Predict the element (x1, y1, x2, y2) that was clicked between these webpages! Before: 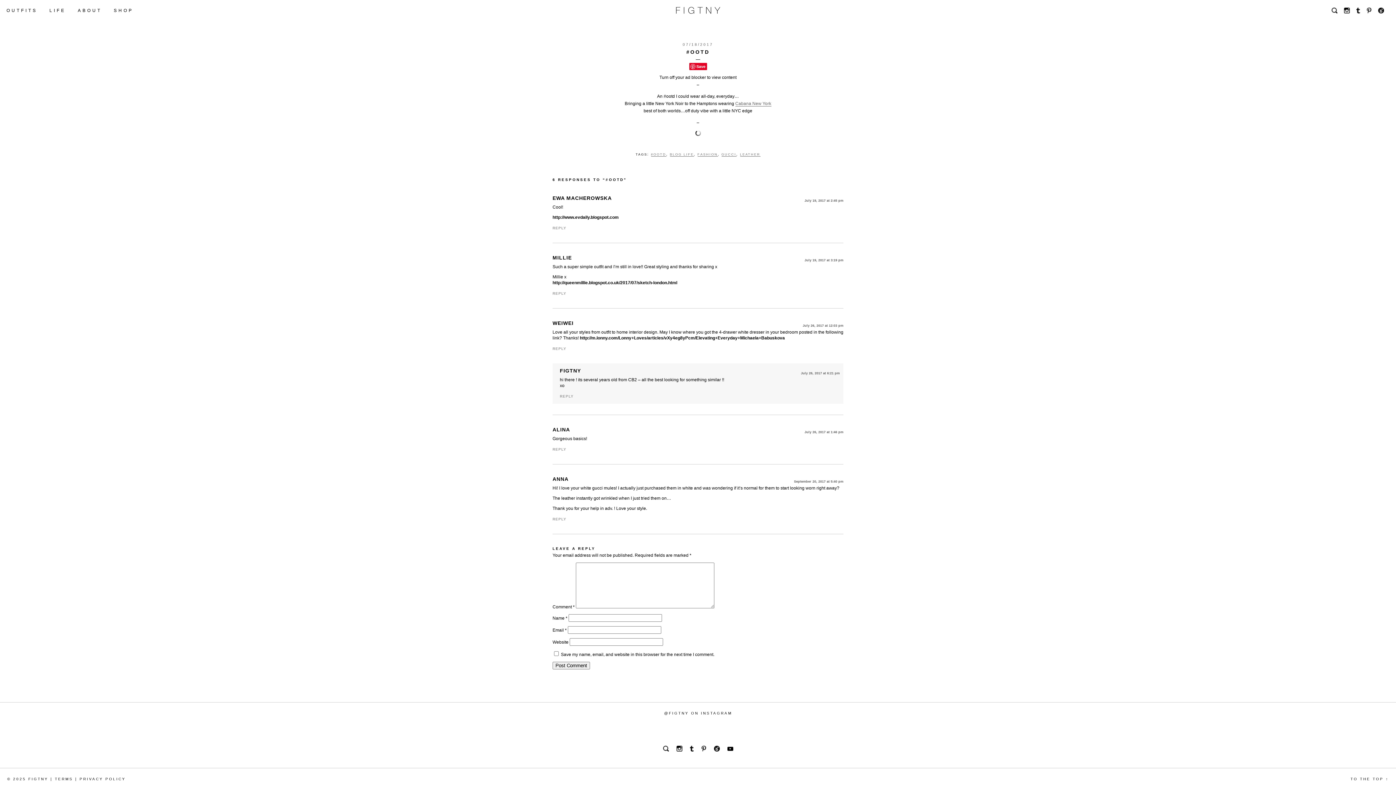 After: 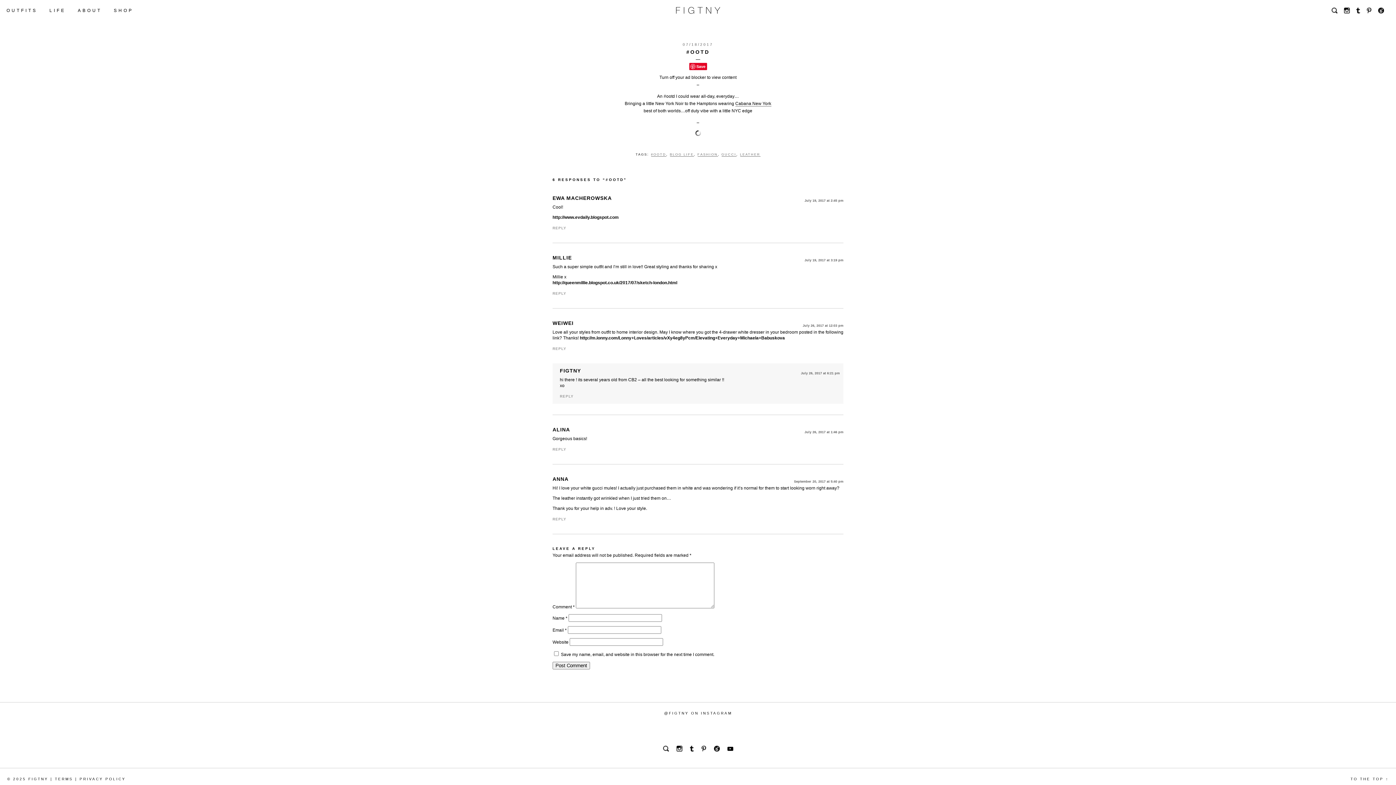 Action: bbox: (735, 101, 771, 106) label: Cabana New York
